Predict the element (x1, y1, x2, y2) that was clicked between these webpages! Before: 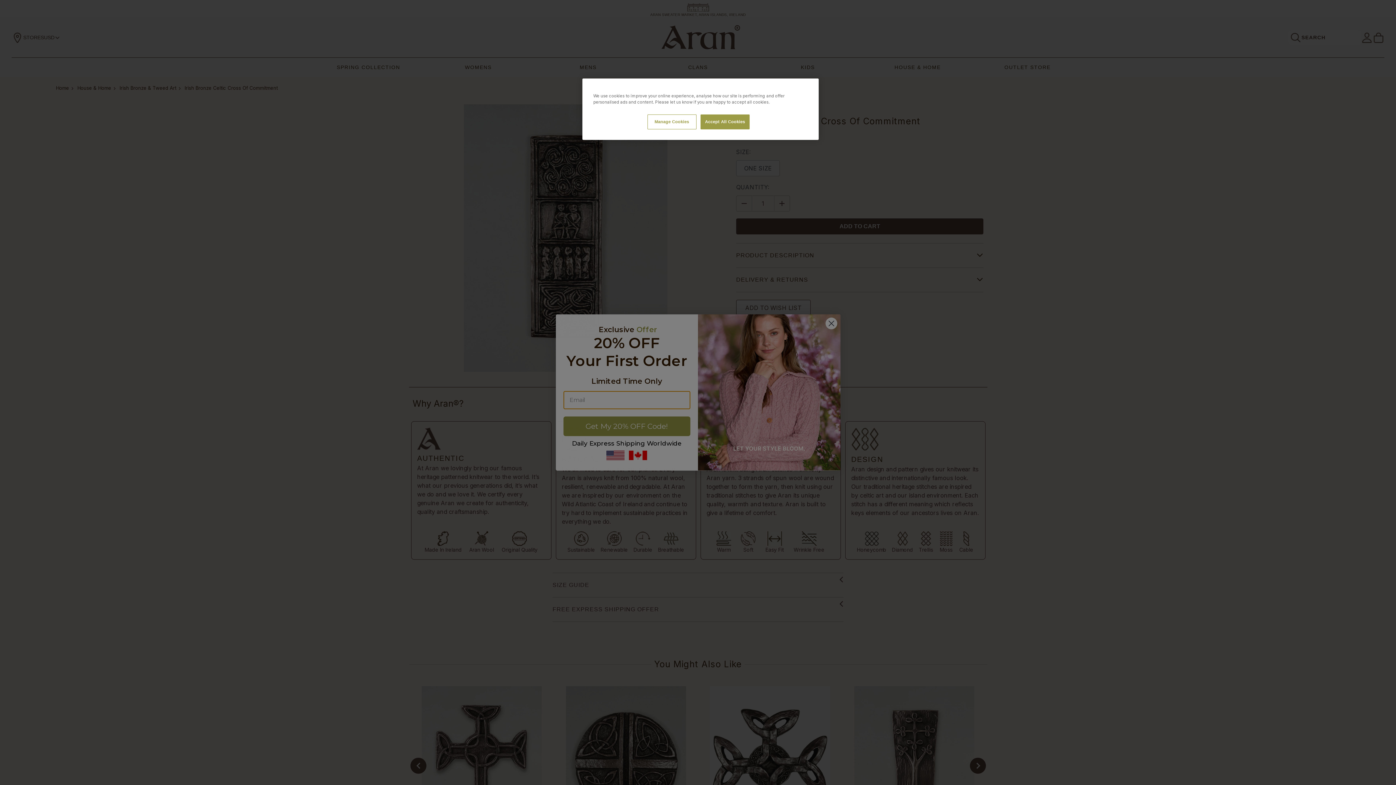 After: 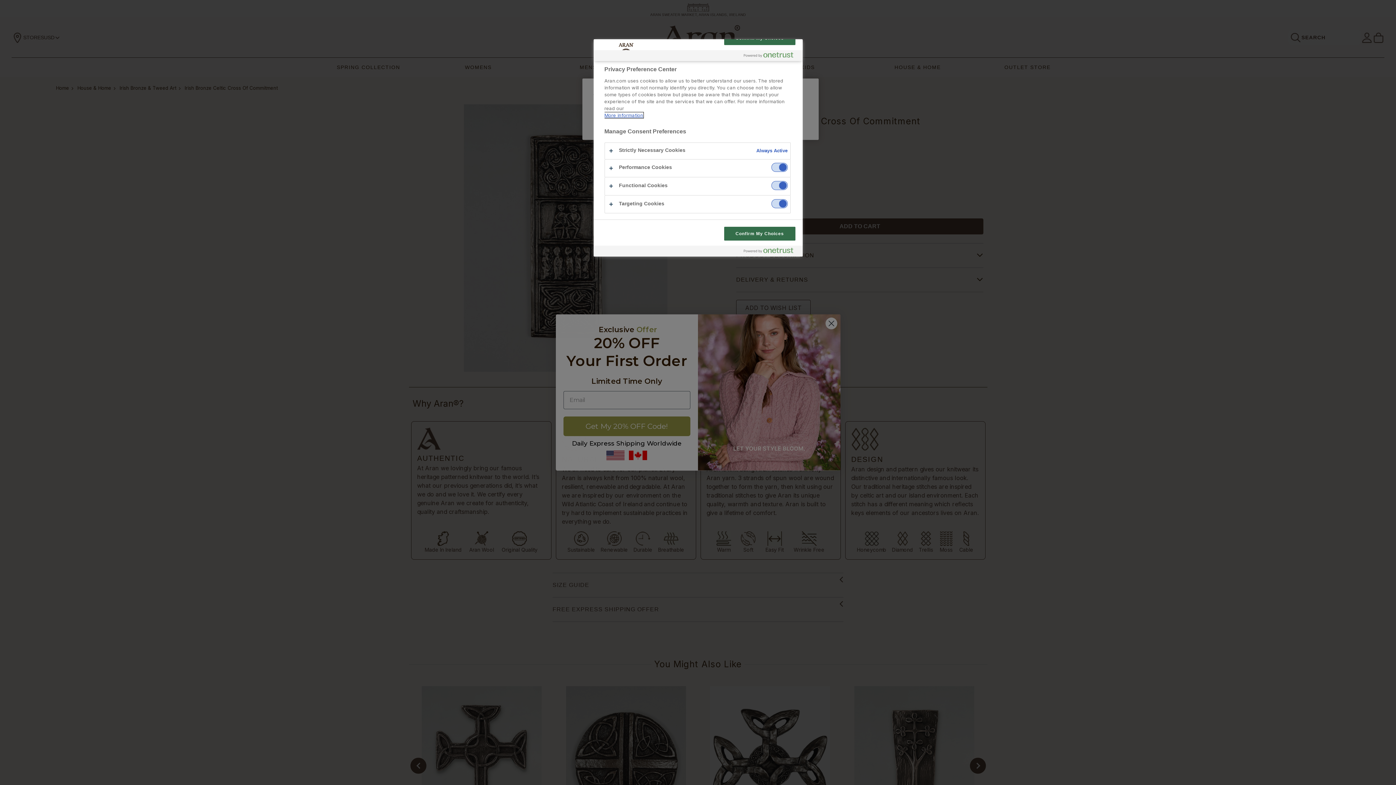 Action: label: Manage Cookies bbox: (647, 114, 696, 129)